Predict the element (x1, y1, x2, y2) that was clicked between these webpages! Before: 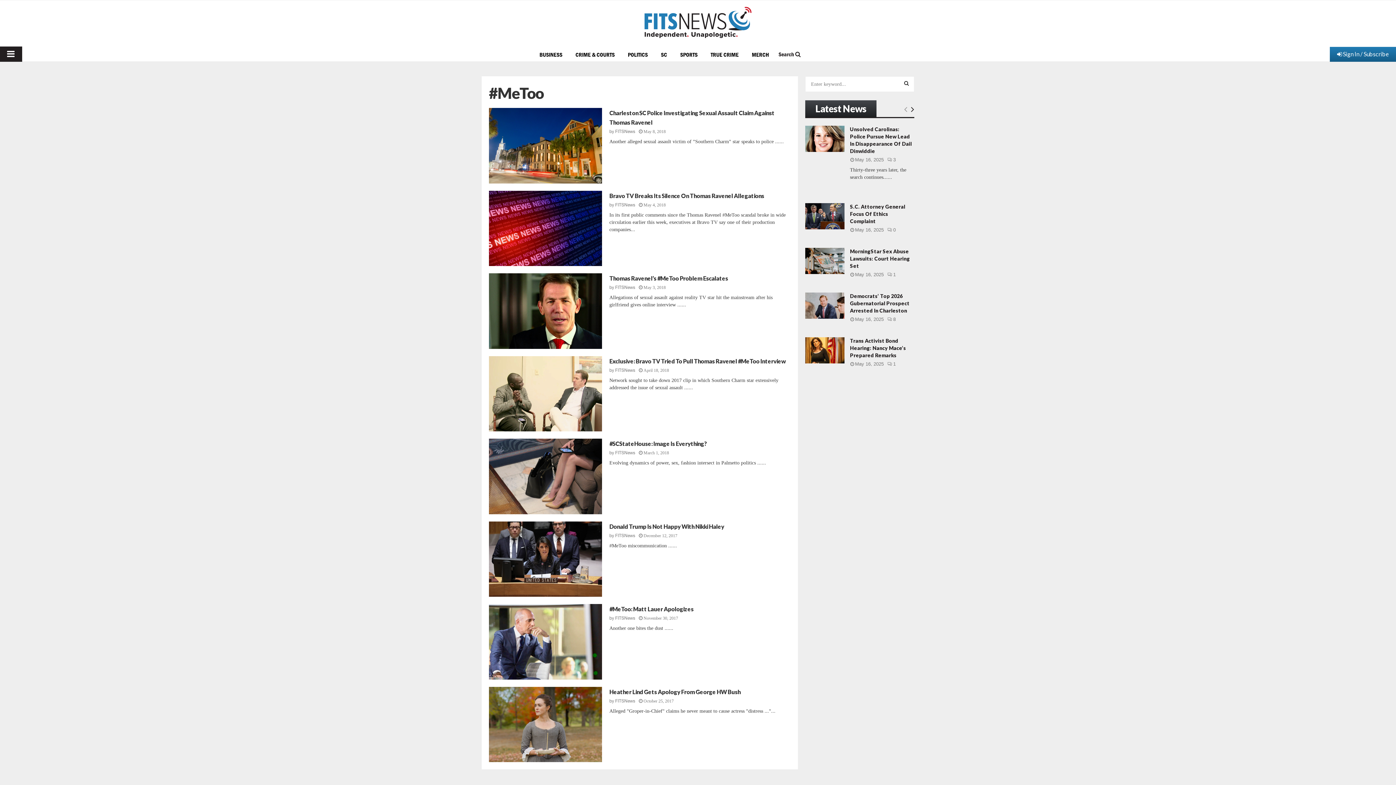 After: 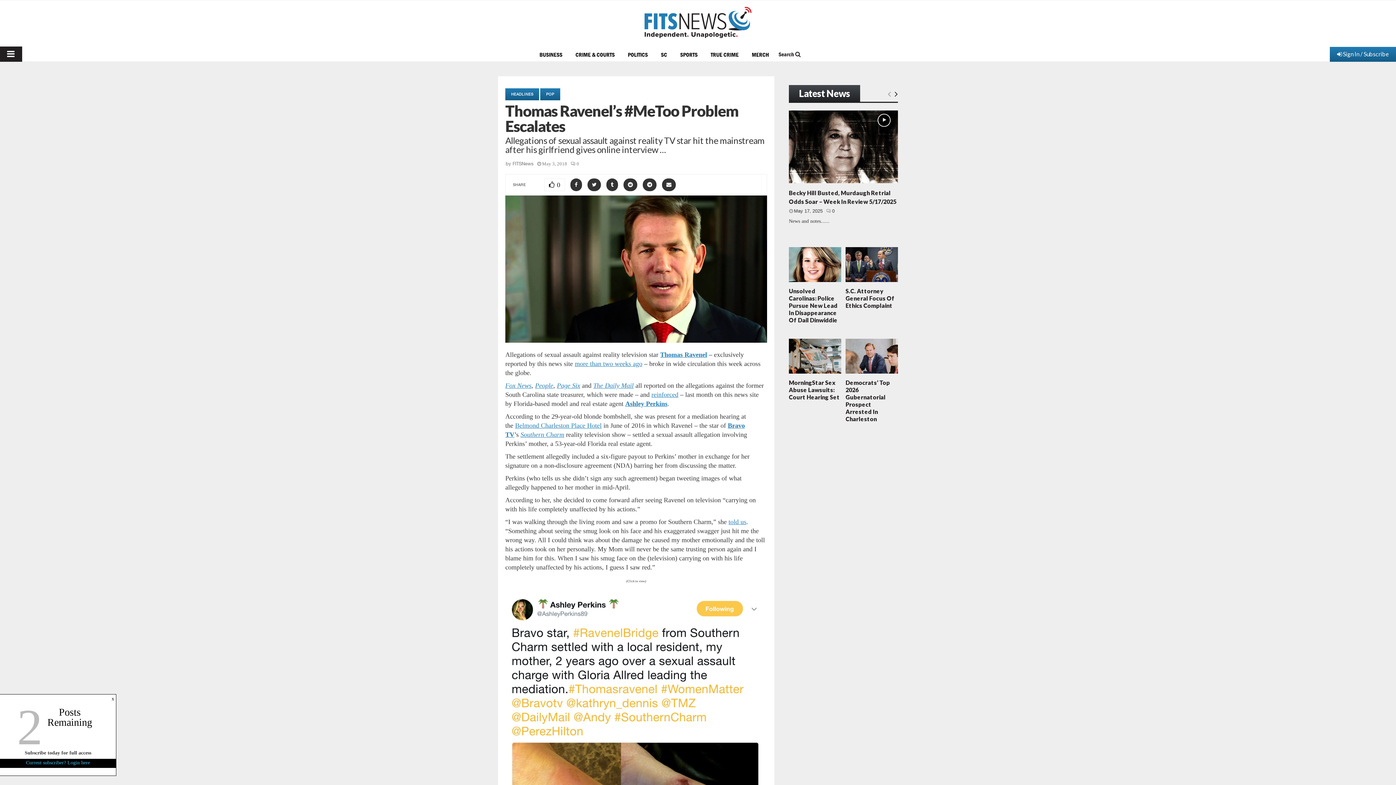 Action: bbox: (643, 285, 665, 290) label: May 3, 2018May 7, 2018